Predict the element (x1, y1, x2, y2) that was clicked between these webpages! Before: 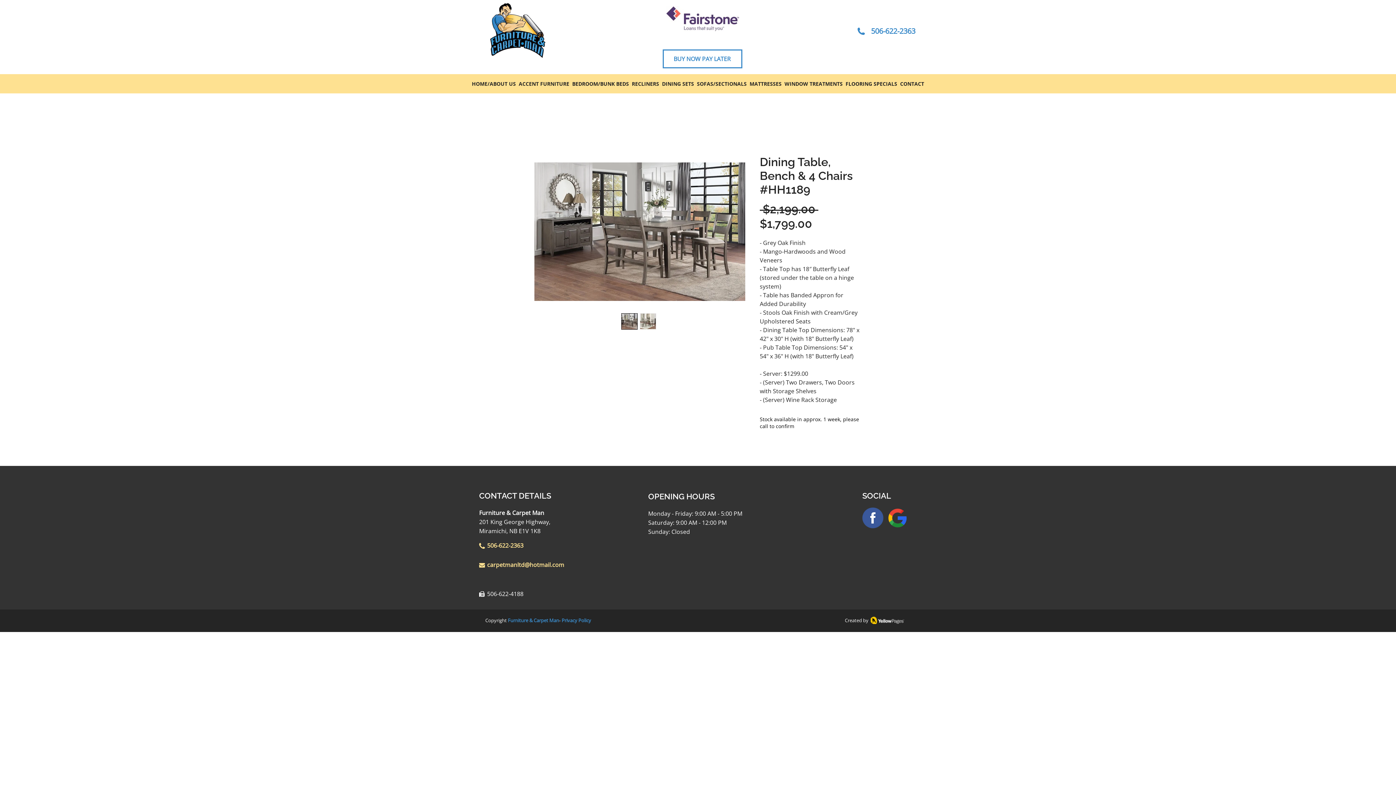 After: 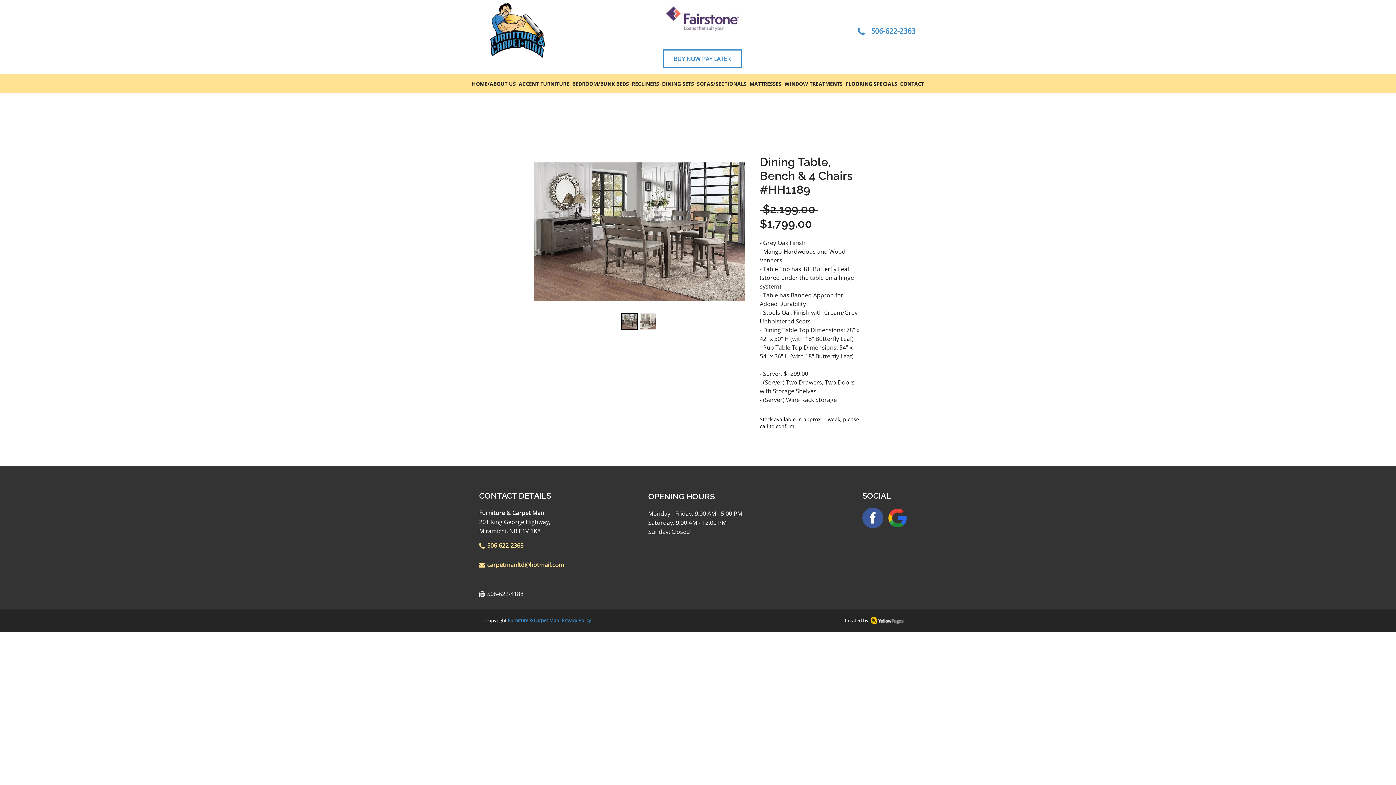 Action: bbox: (640, 313, 656, 329)